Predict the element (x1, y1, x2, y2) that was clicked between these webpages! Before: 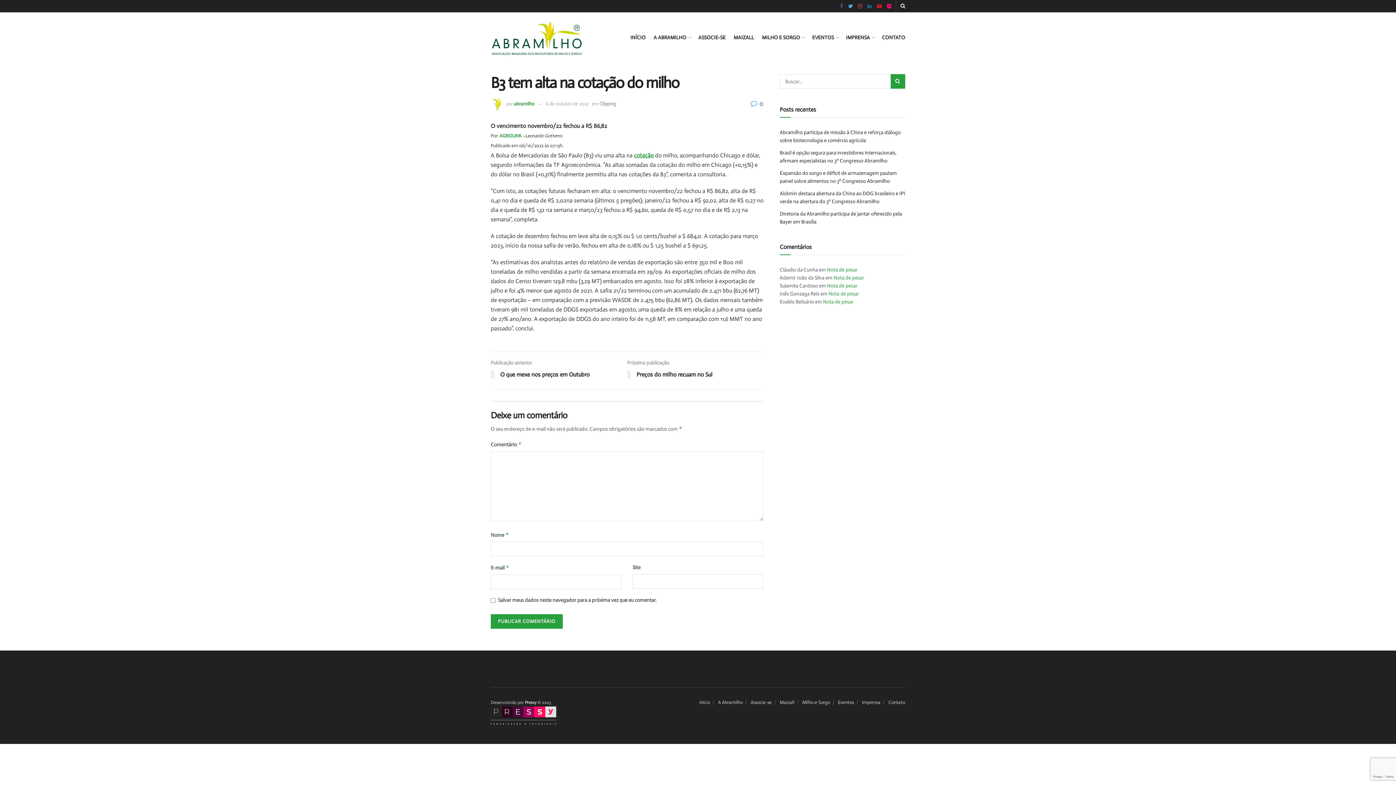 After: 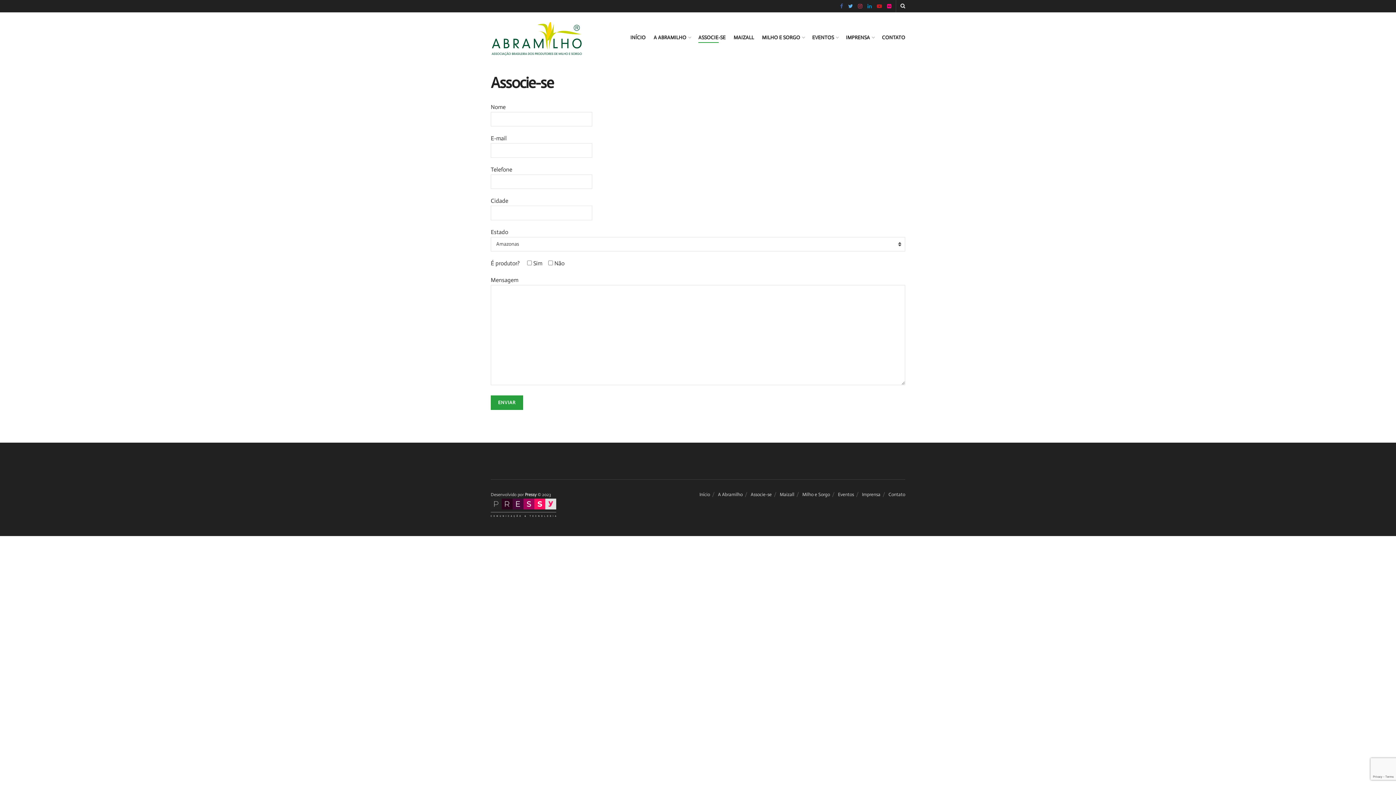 Action: label: ASSOCIE-SE bbox: (698, 32, 725, 42)